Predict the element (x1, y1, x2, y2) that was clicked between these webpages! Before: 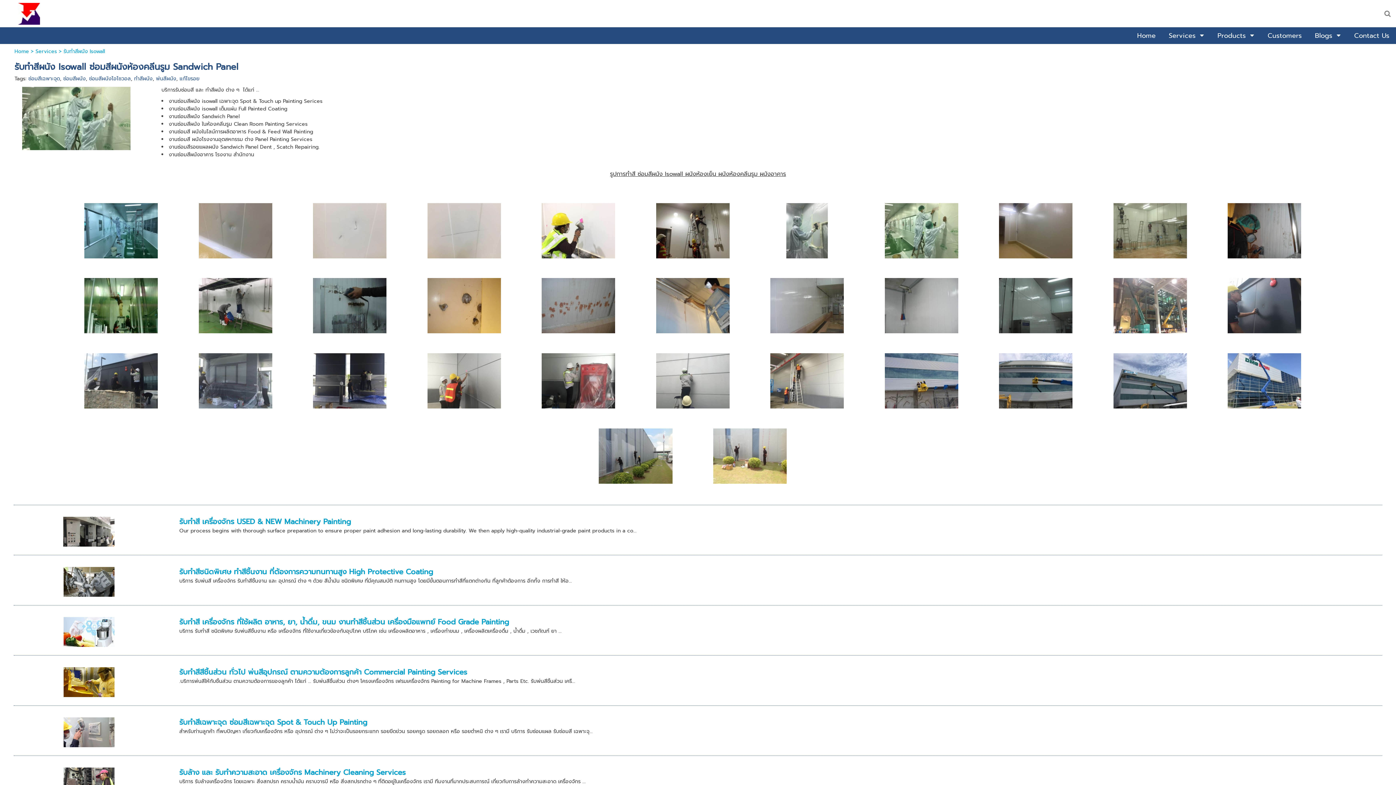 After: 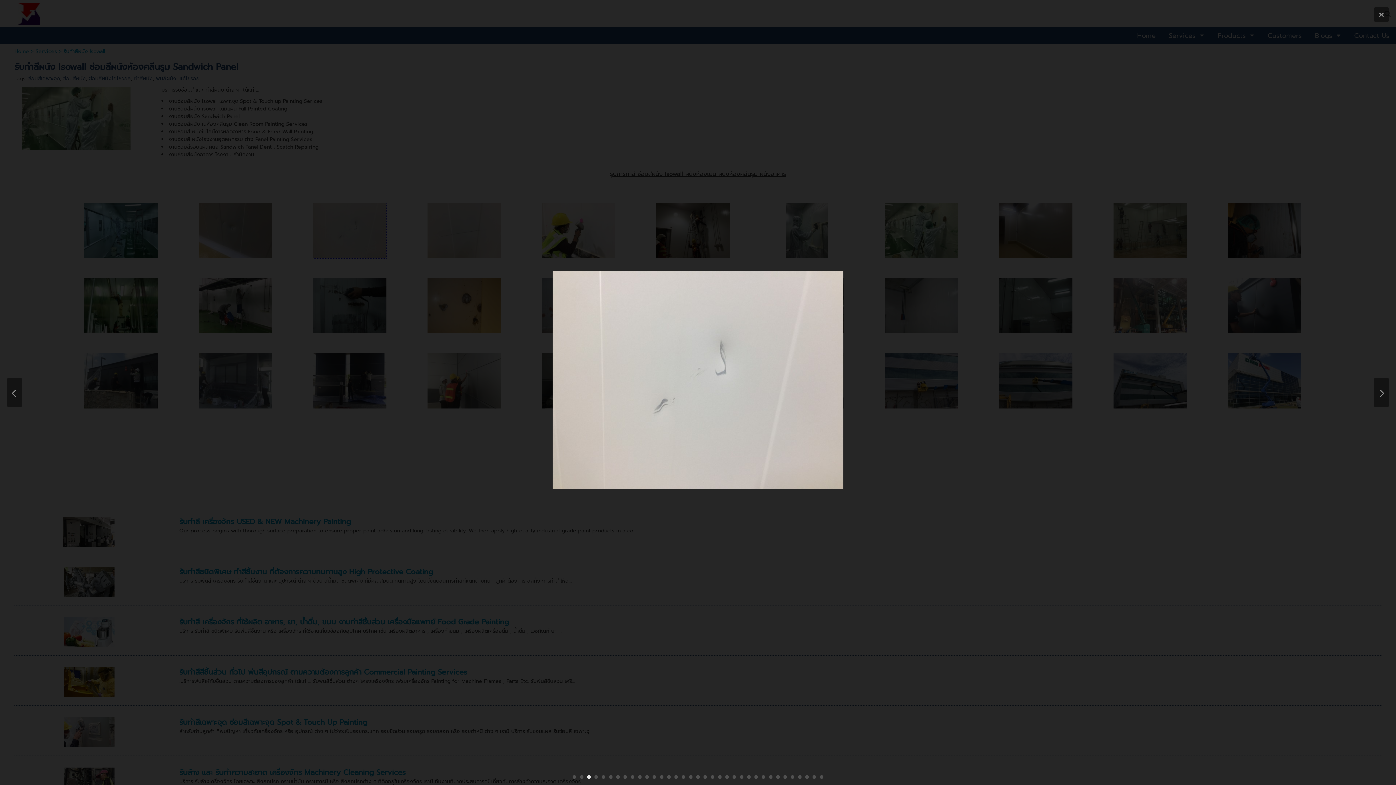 Action: bbox: (313, 226, 386, 234)